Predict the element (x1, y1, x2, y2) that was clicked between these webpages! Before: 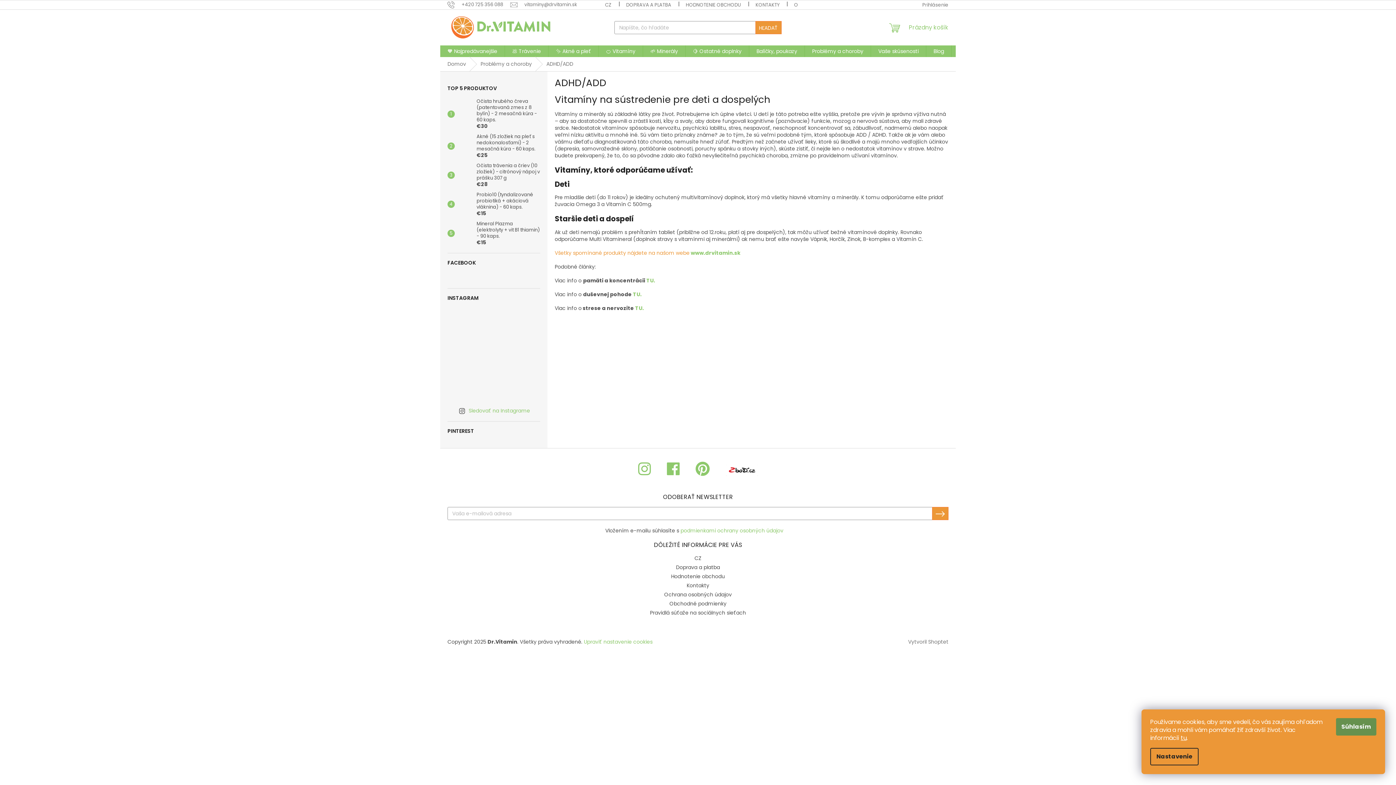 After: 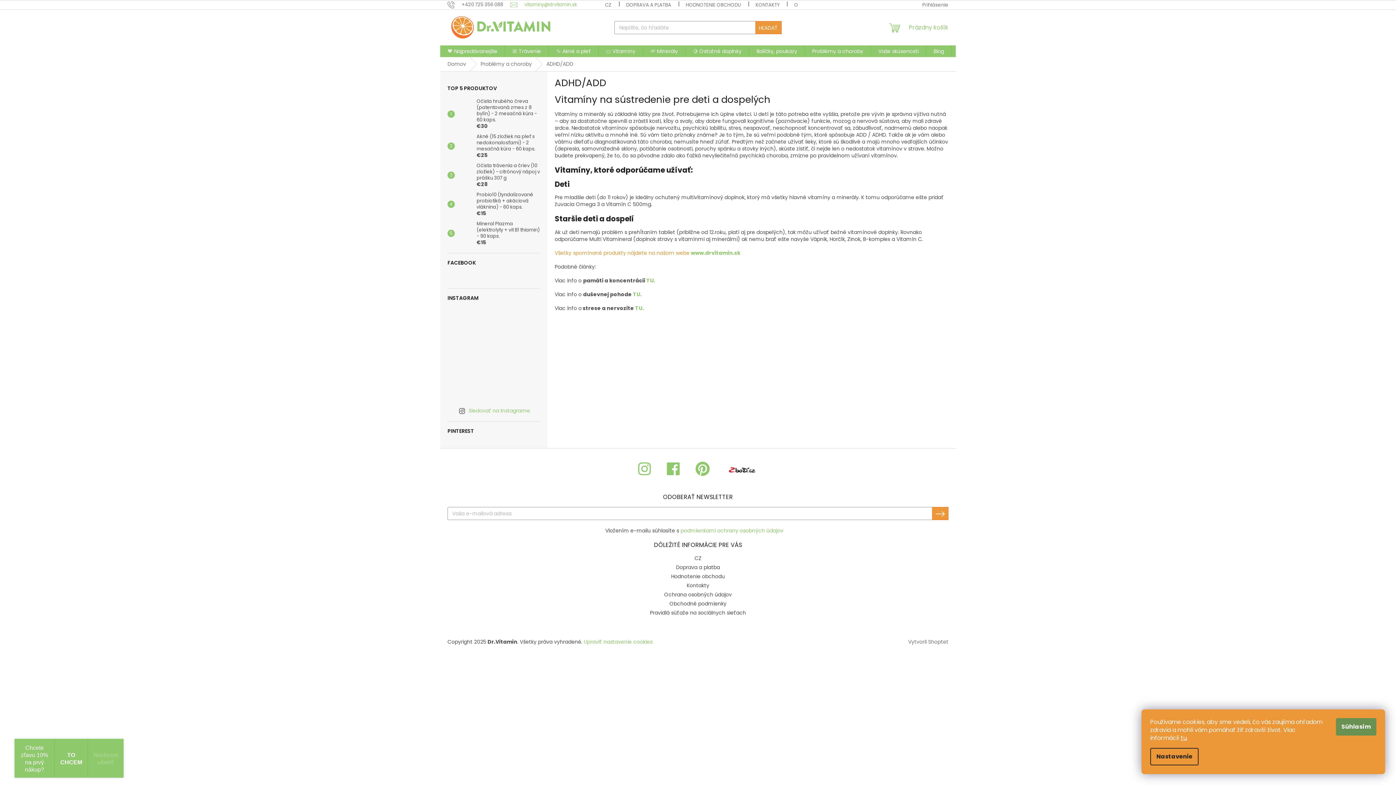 Action: label: vitaminy@drvitamin.sk bbox: (510, 1, 577, 8)